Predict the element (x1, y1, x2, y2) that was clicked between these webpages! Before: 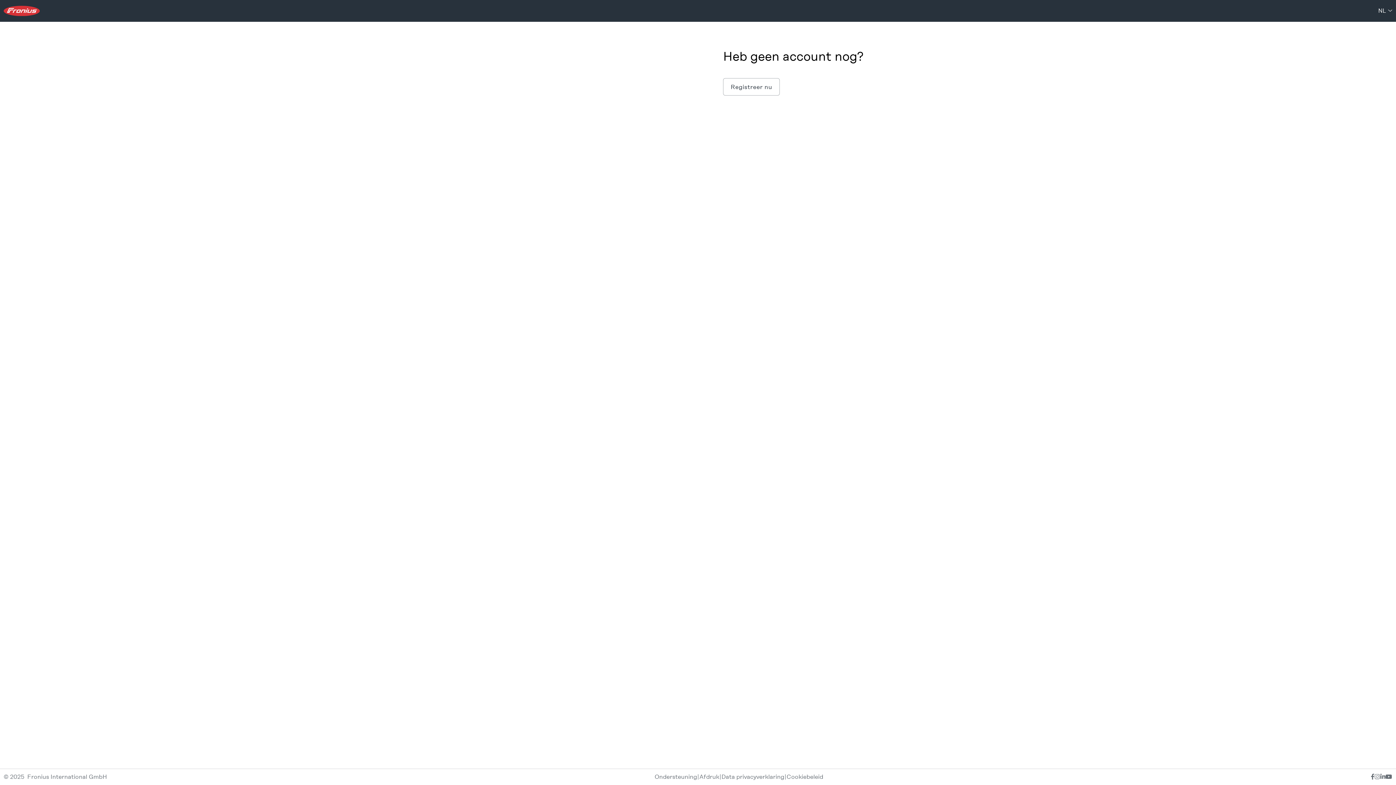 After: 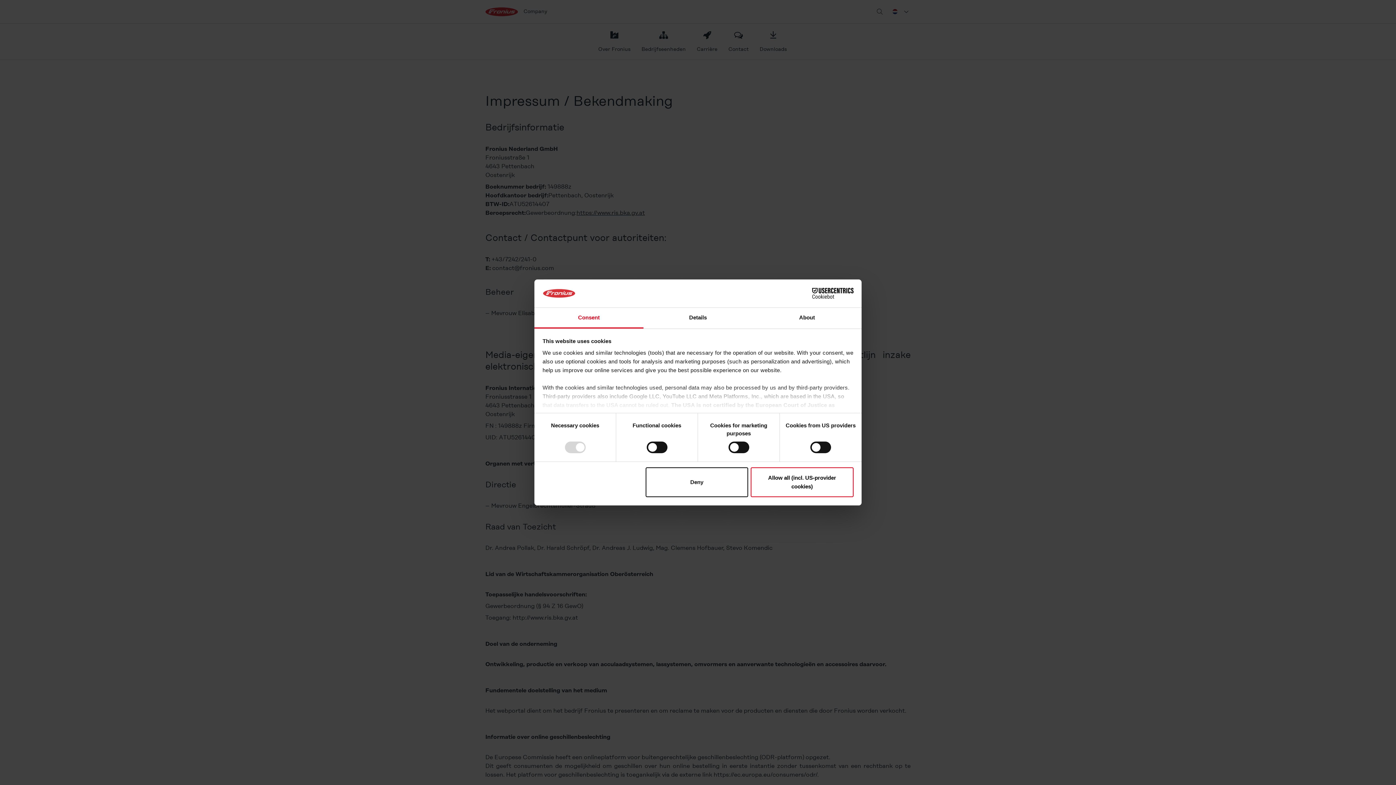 Action: label: Afdruk bbox: (699, 773, 719, 780)